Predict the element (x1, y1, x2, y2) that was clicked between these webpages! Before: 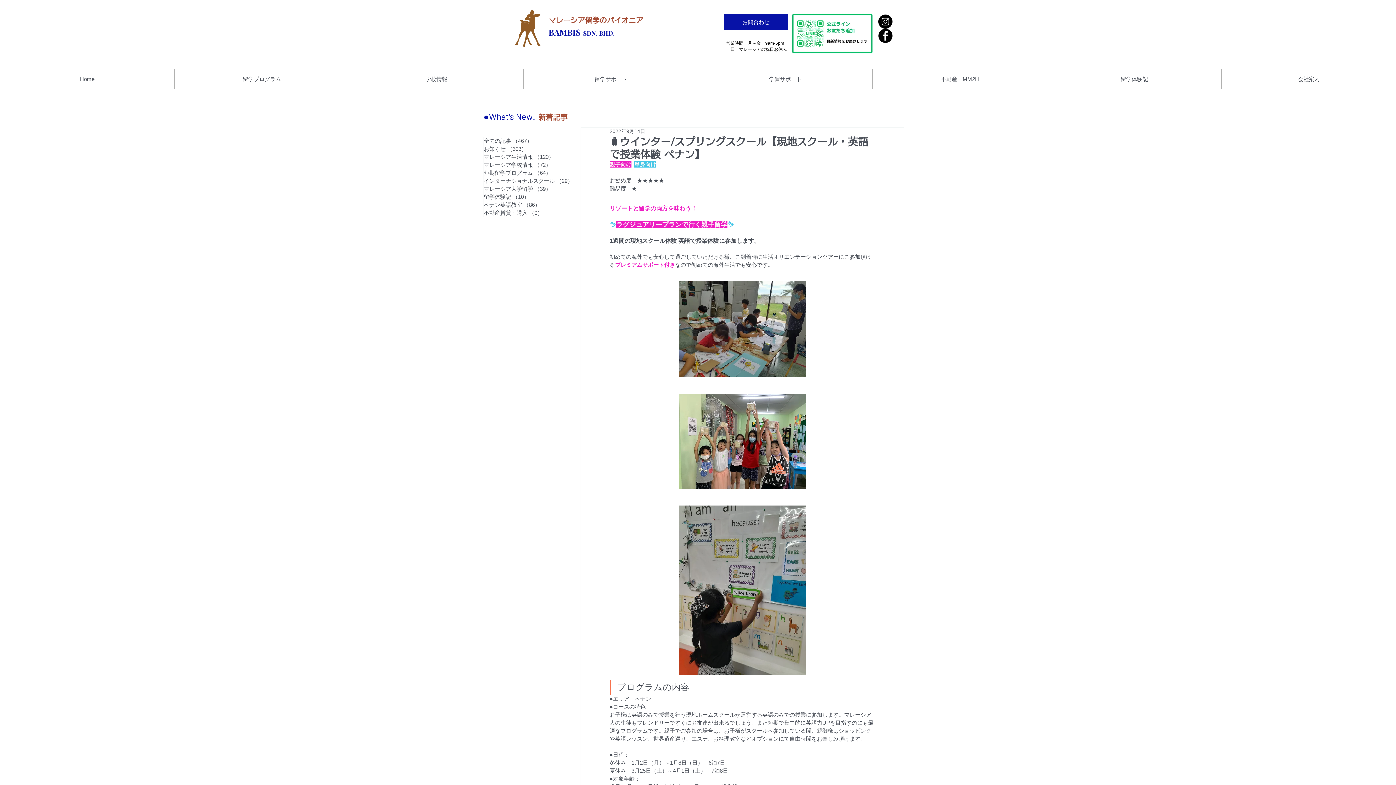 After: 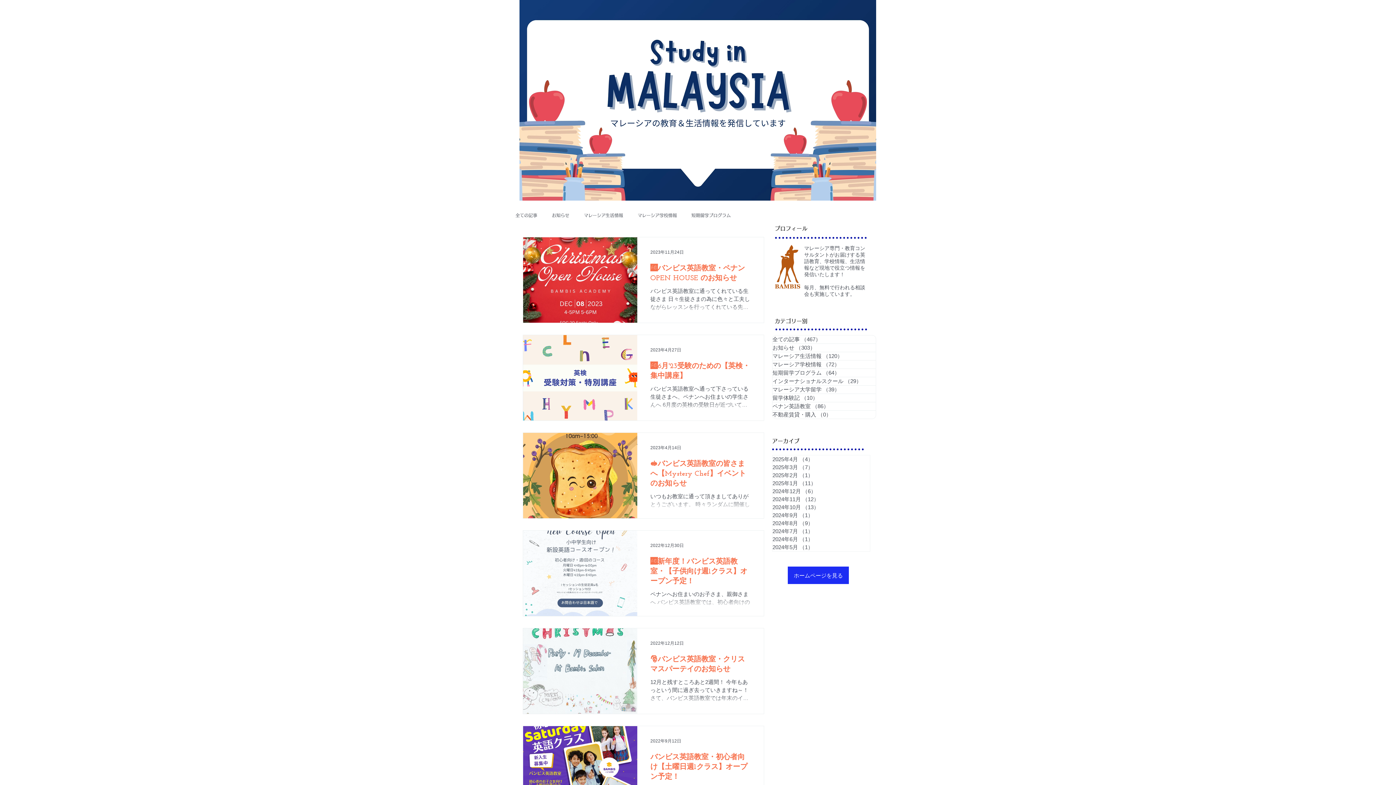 Action: label: ペナン英語教室 （86）
86件の記事 bbox: (484, 201, 584, 209)